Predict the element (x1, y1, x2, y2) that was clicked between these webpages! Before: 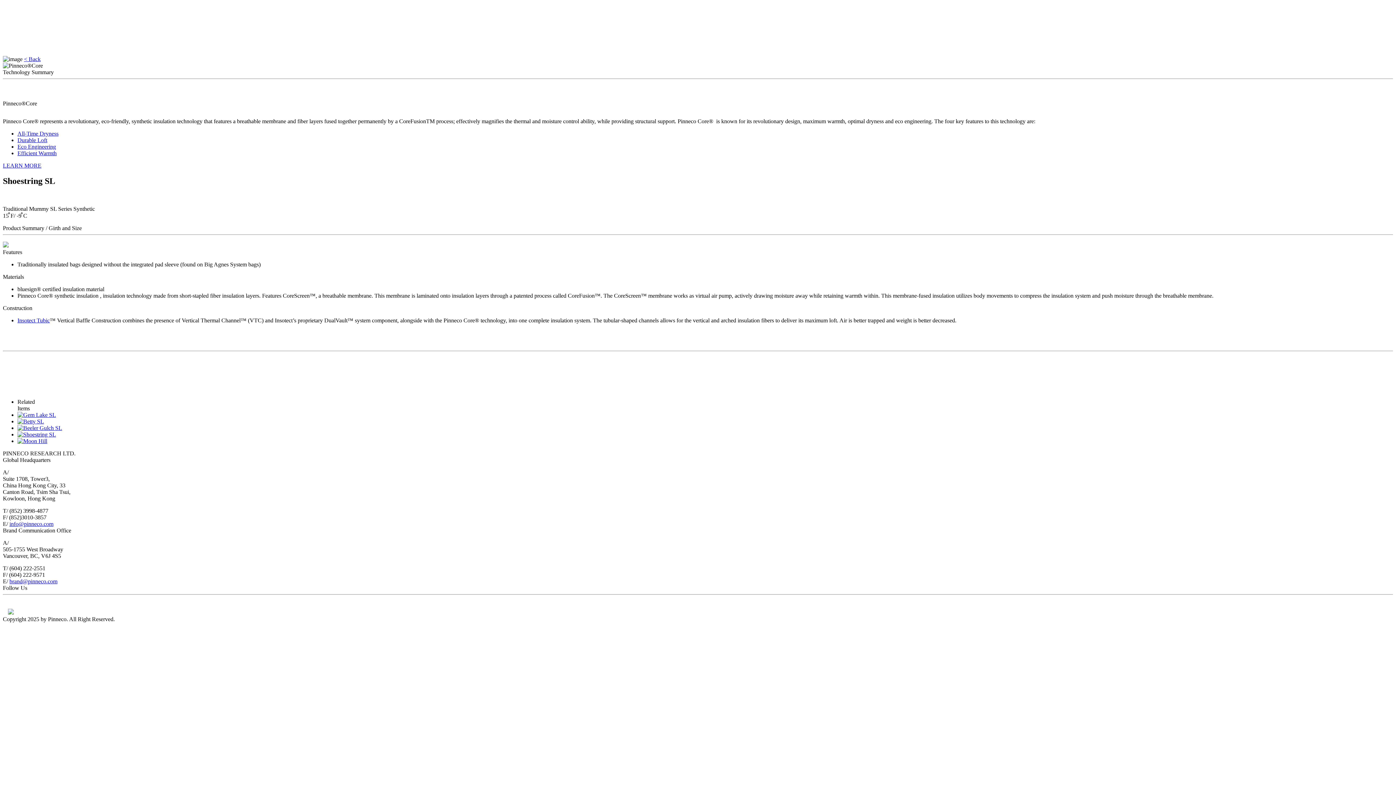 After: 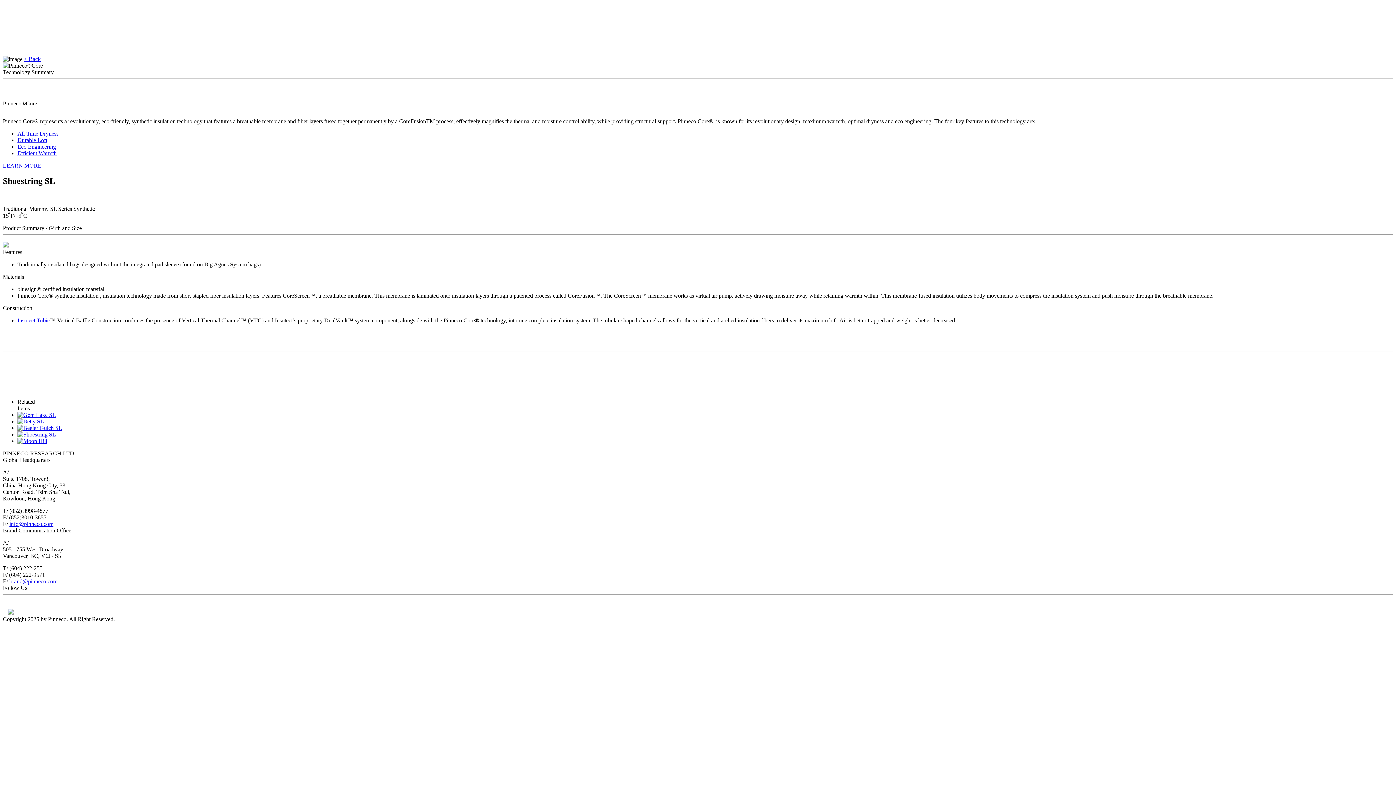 Action: bbox: (17, 143, 56, 149) label: Eco Engineering